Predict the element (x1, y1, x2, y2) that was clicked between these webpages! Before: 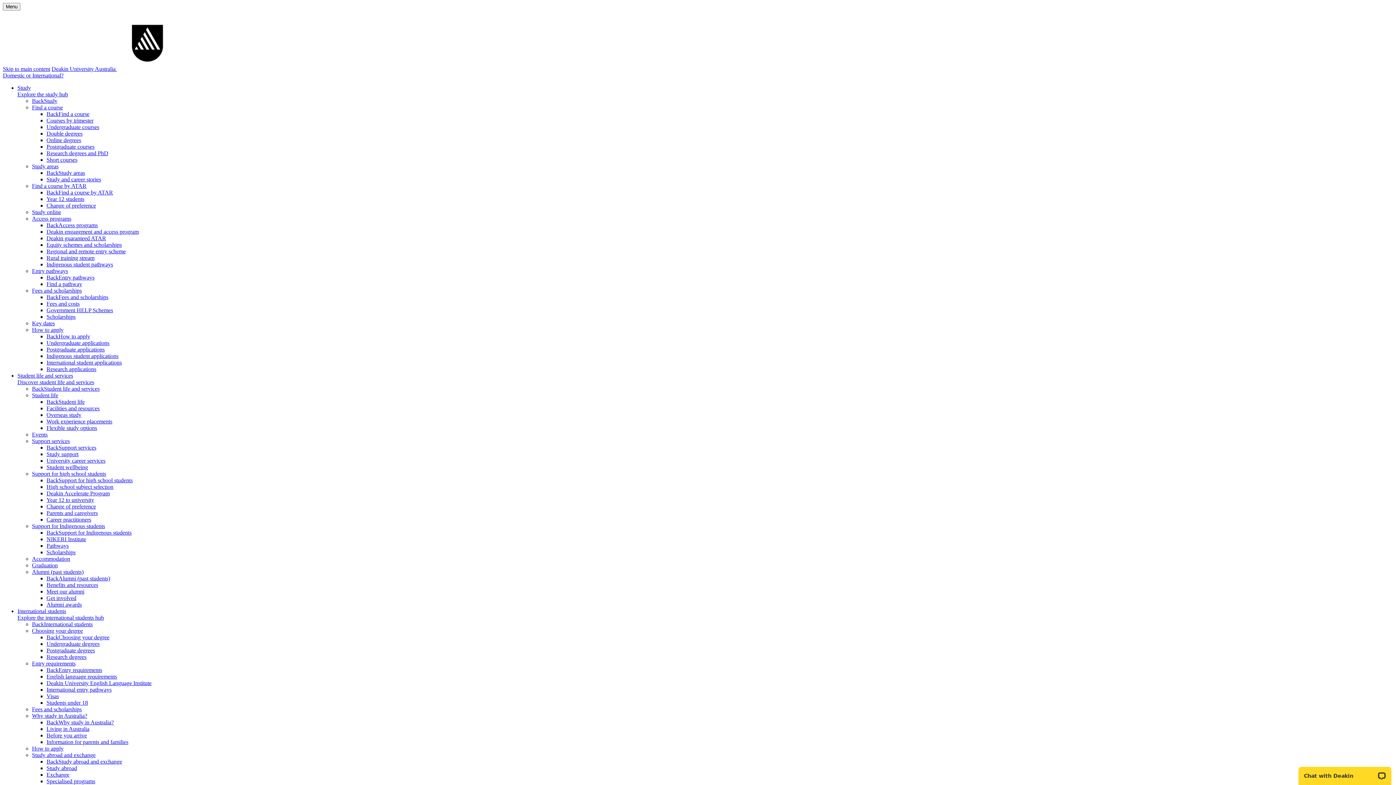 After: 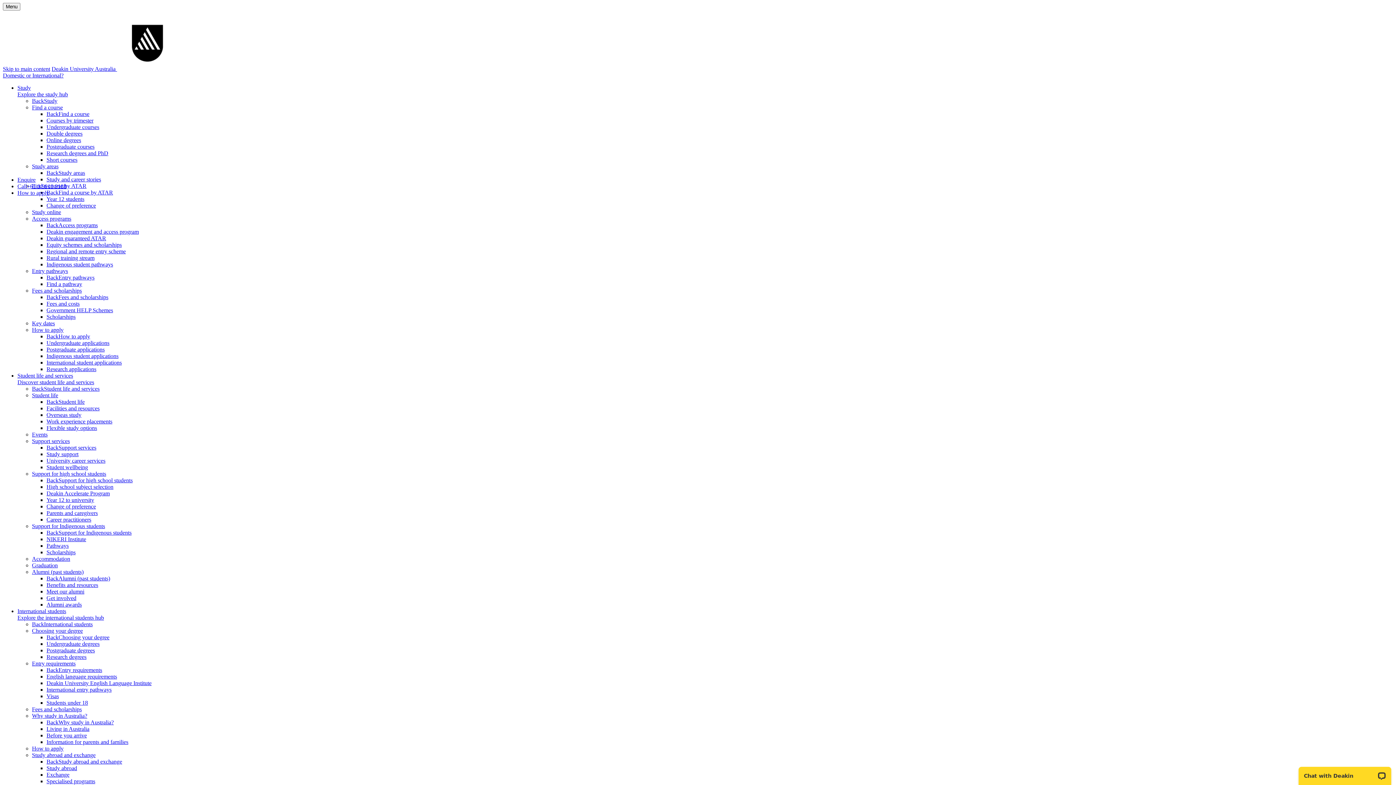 Action: label: International entry pathways bbox: (46, 686, 111, 693)